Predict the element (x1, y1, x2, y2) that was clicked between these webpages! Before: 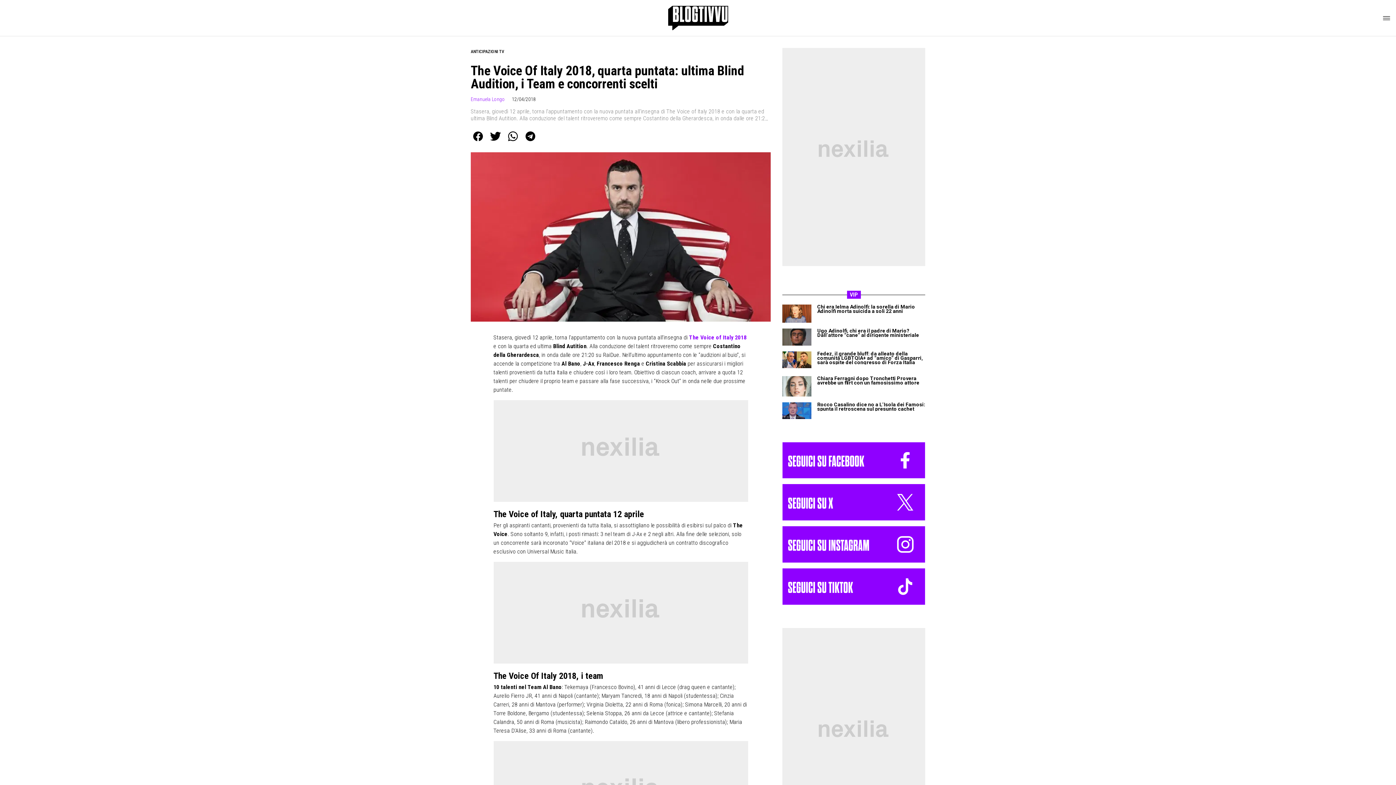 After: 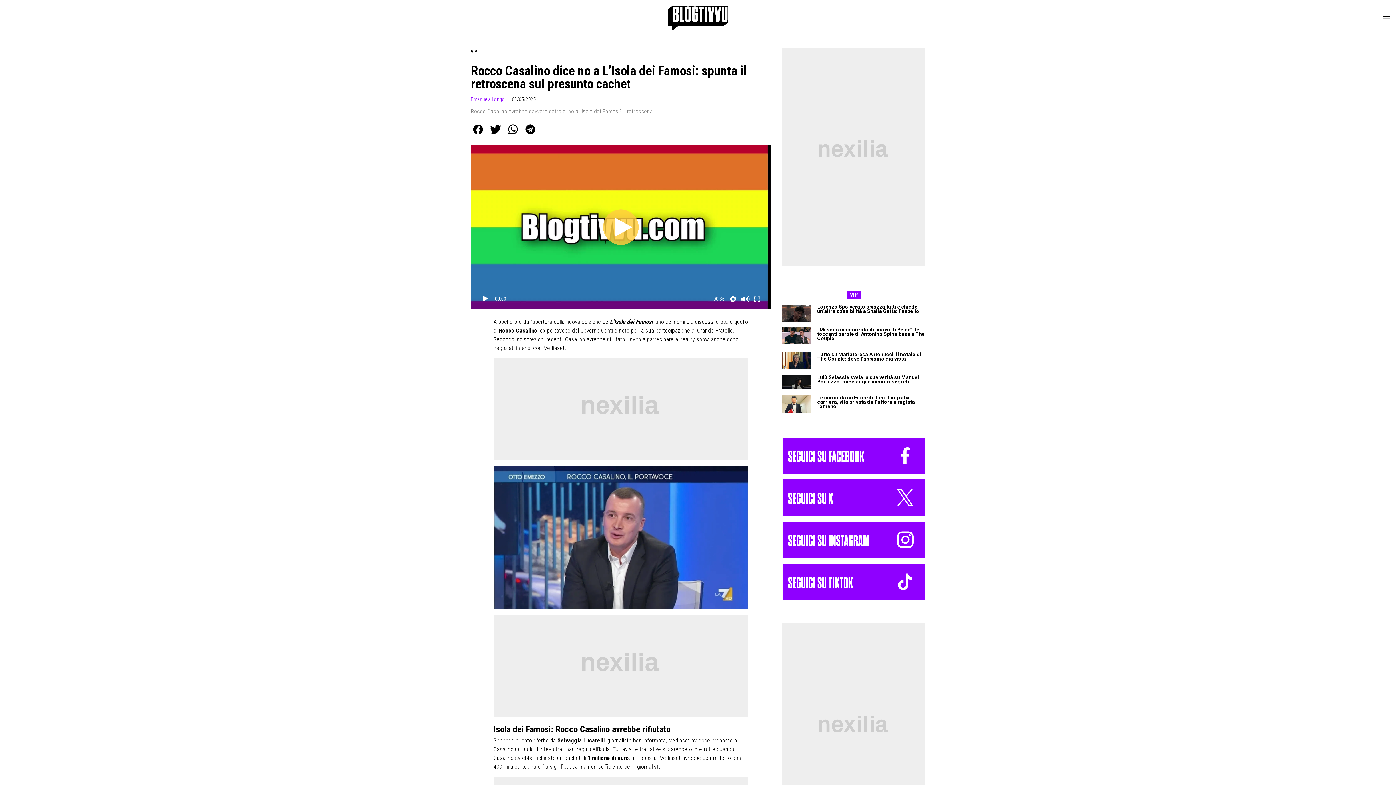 Action: label: Rocco Casalino dice no a L’Isola dei Famosi: spunta il retroscena sul presunto cachet bbox: (817, 402, 925, 411)